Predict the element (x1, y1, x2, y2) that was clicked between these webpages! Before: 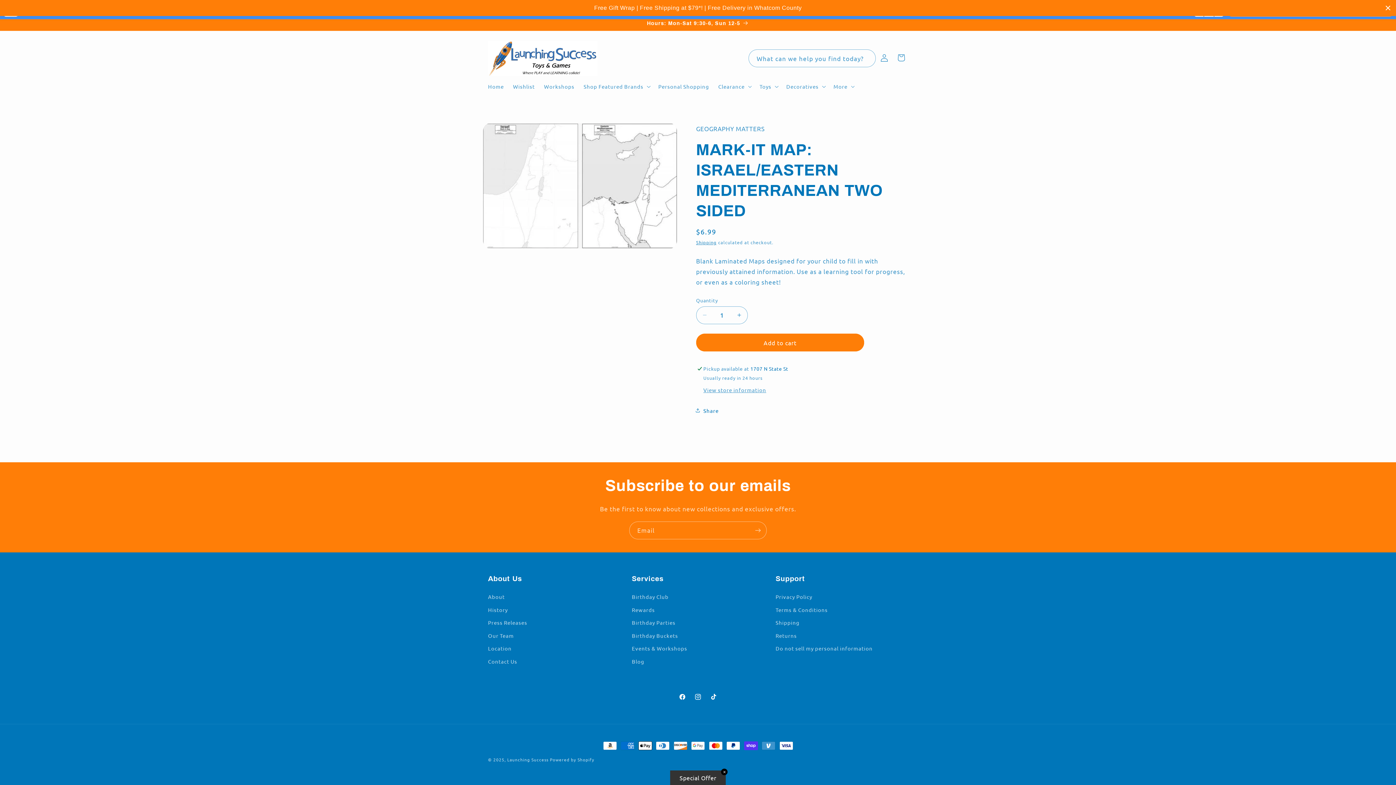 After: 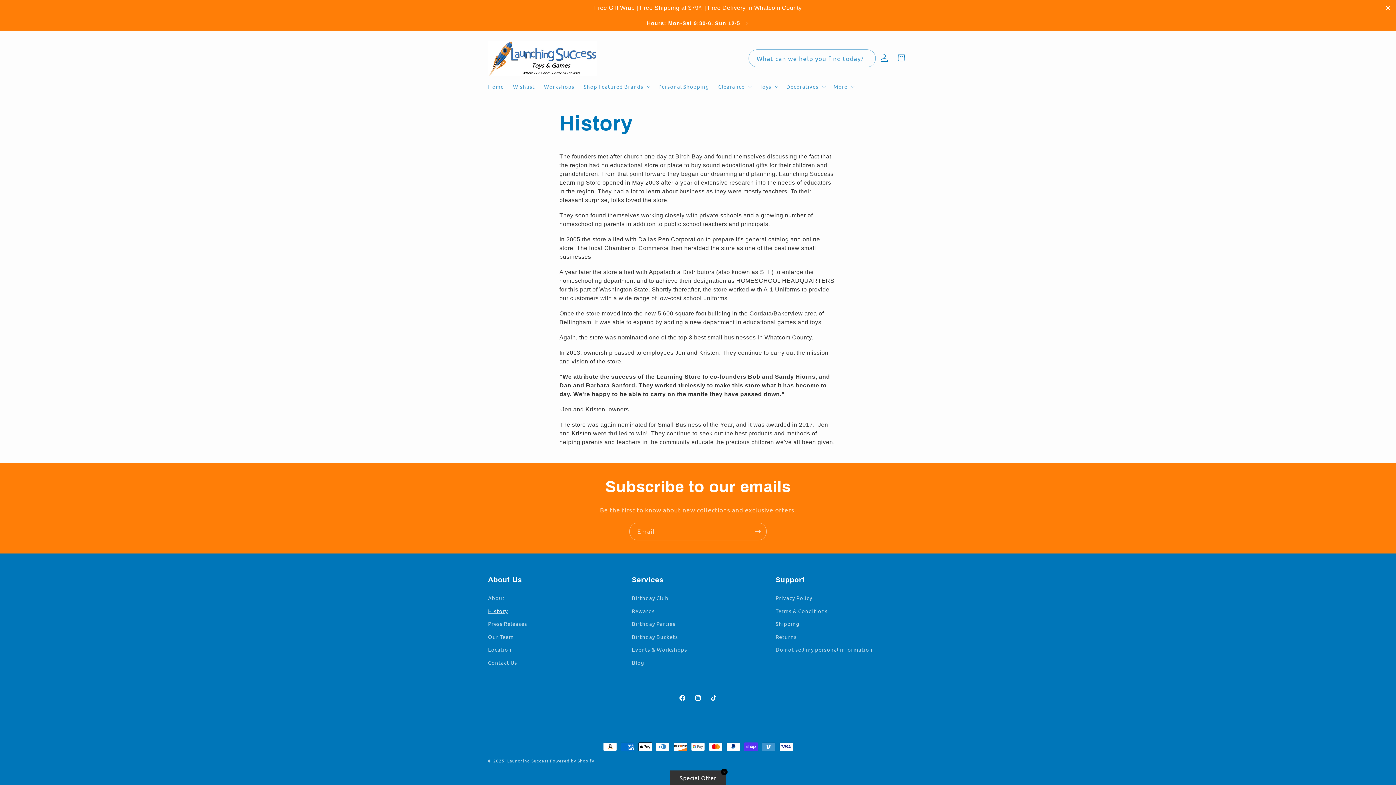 Action: label: History bbox: (488, 603, 507, 616)